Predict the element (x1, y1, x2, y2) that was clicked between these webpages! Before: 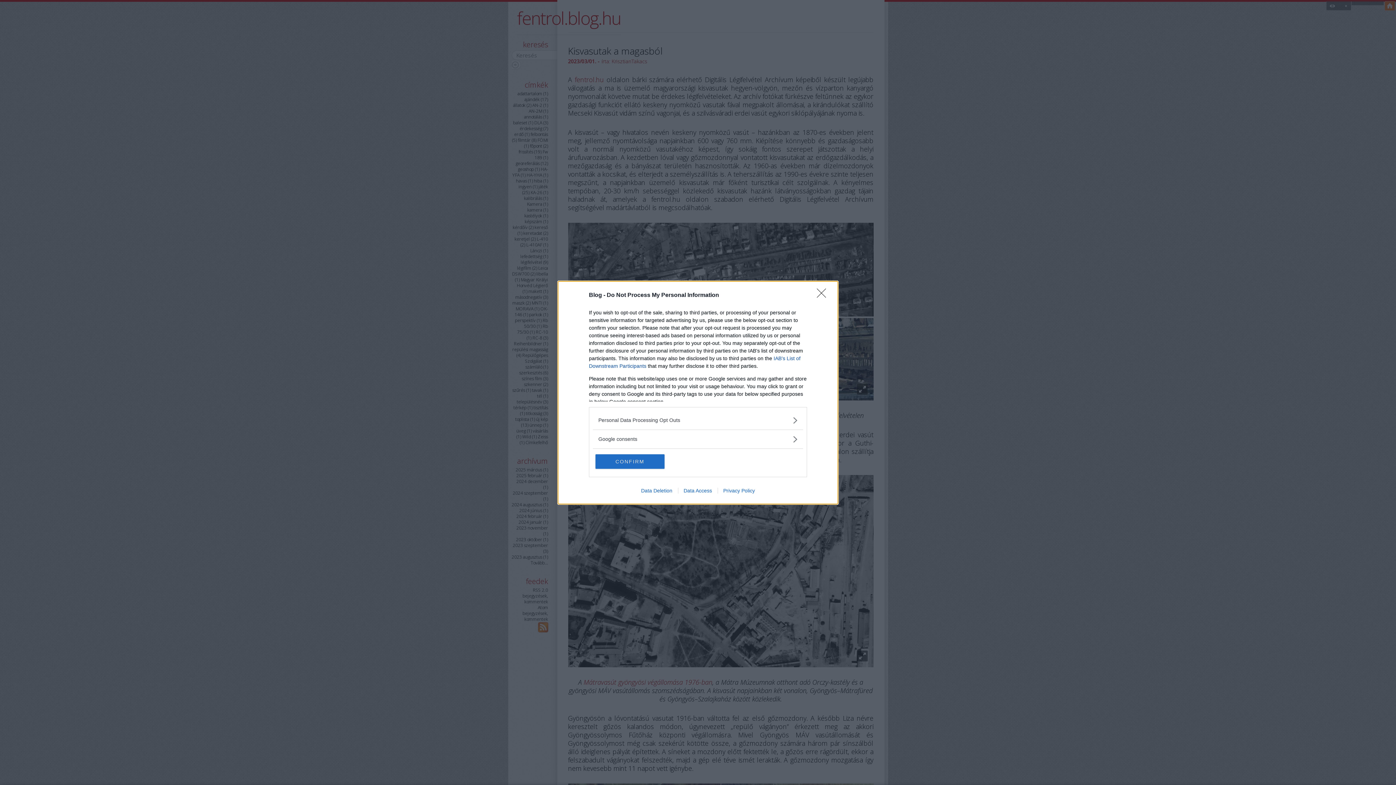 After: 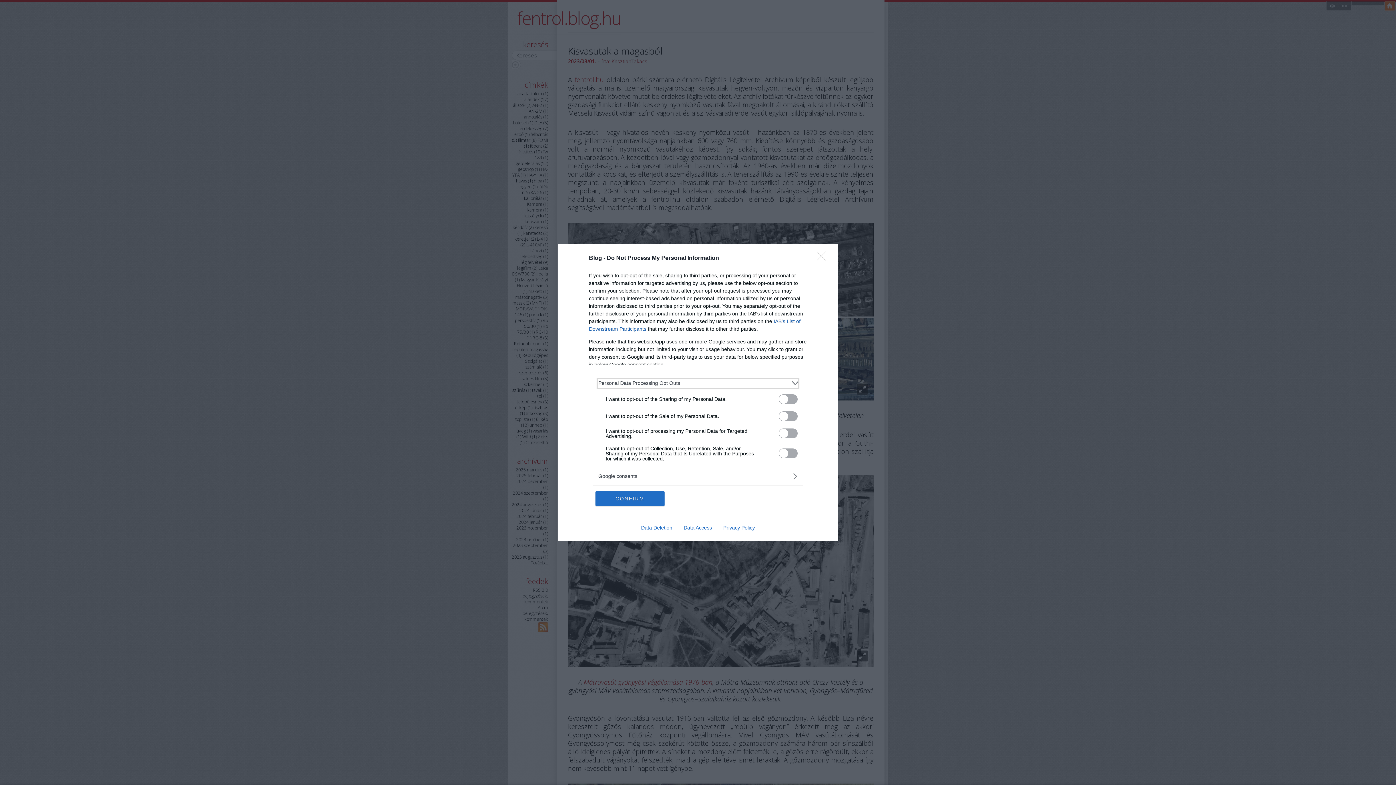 Action: label: Opt-Outs bbox: (598, 416, 797, 424)